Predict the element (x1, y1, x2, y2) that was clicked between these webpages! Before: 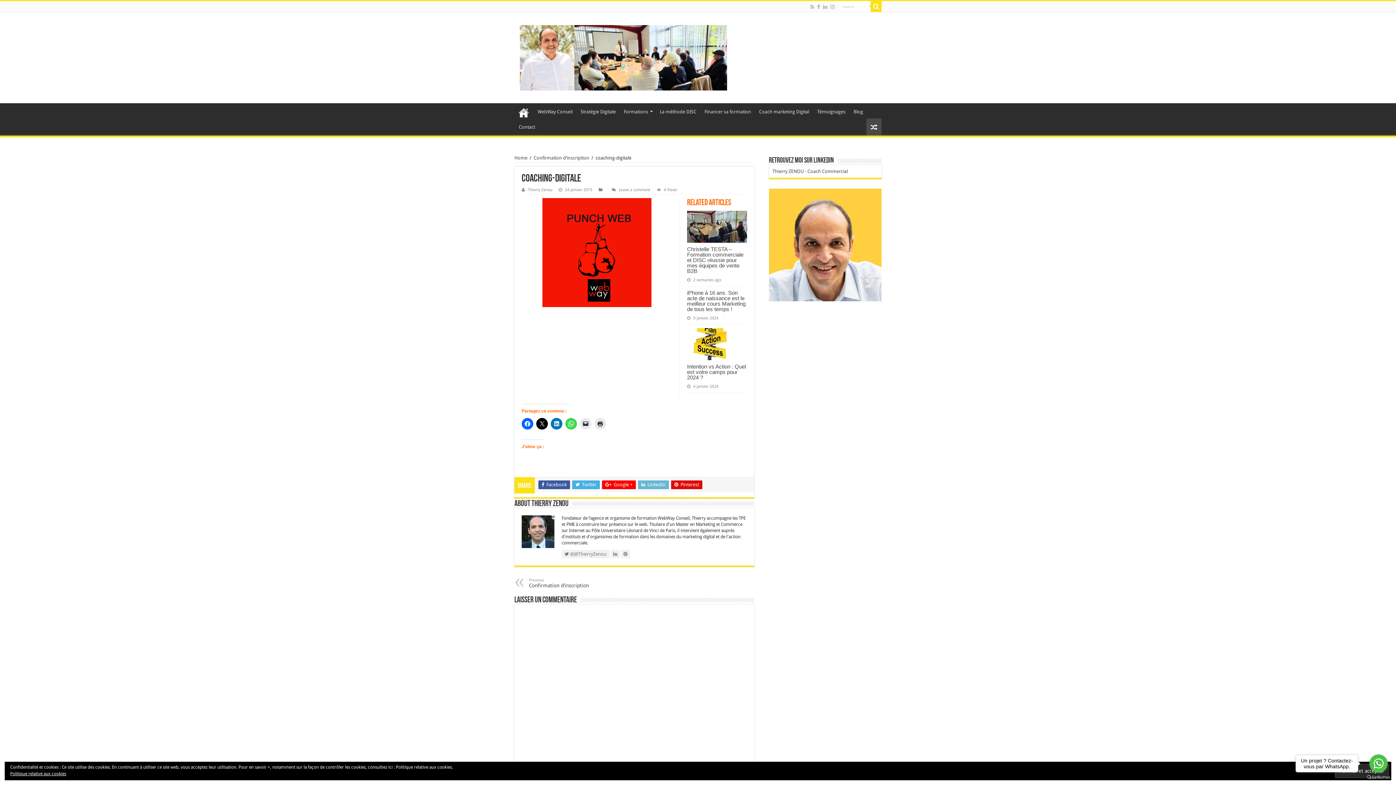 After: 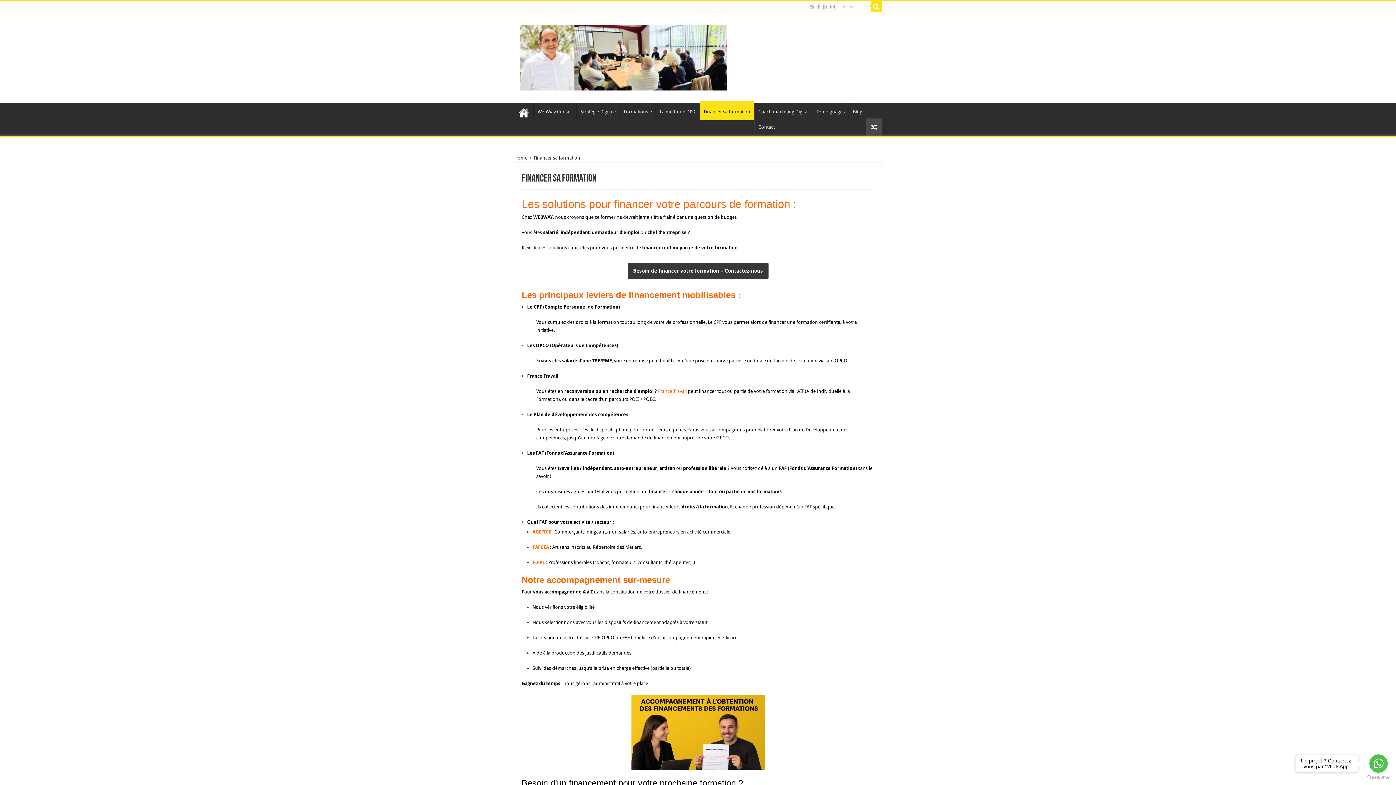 Action: bbox: (700, 103, 754, 118) label: Financer sa formation